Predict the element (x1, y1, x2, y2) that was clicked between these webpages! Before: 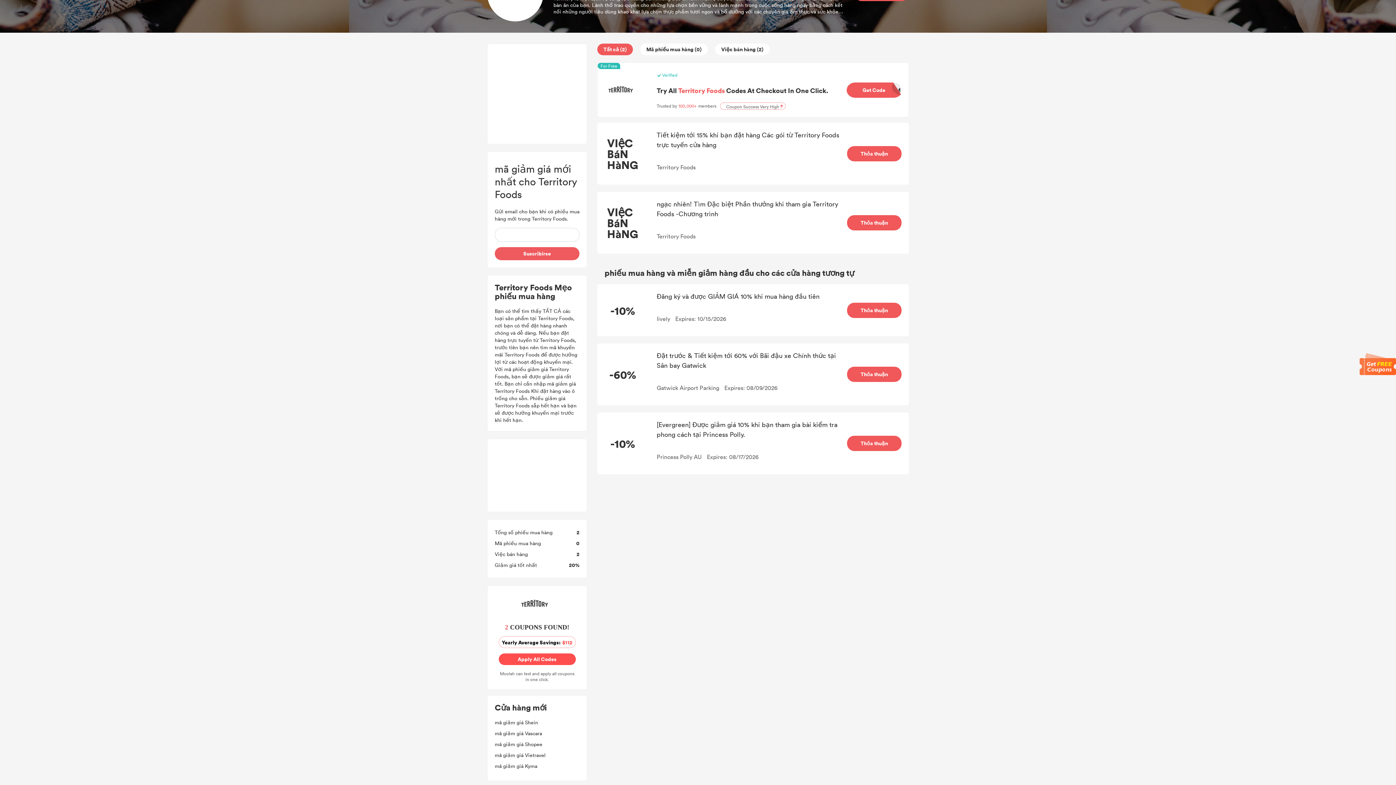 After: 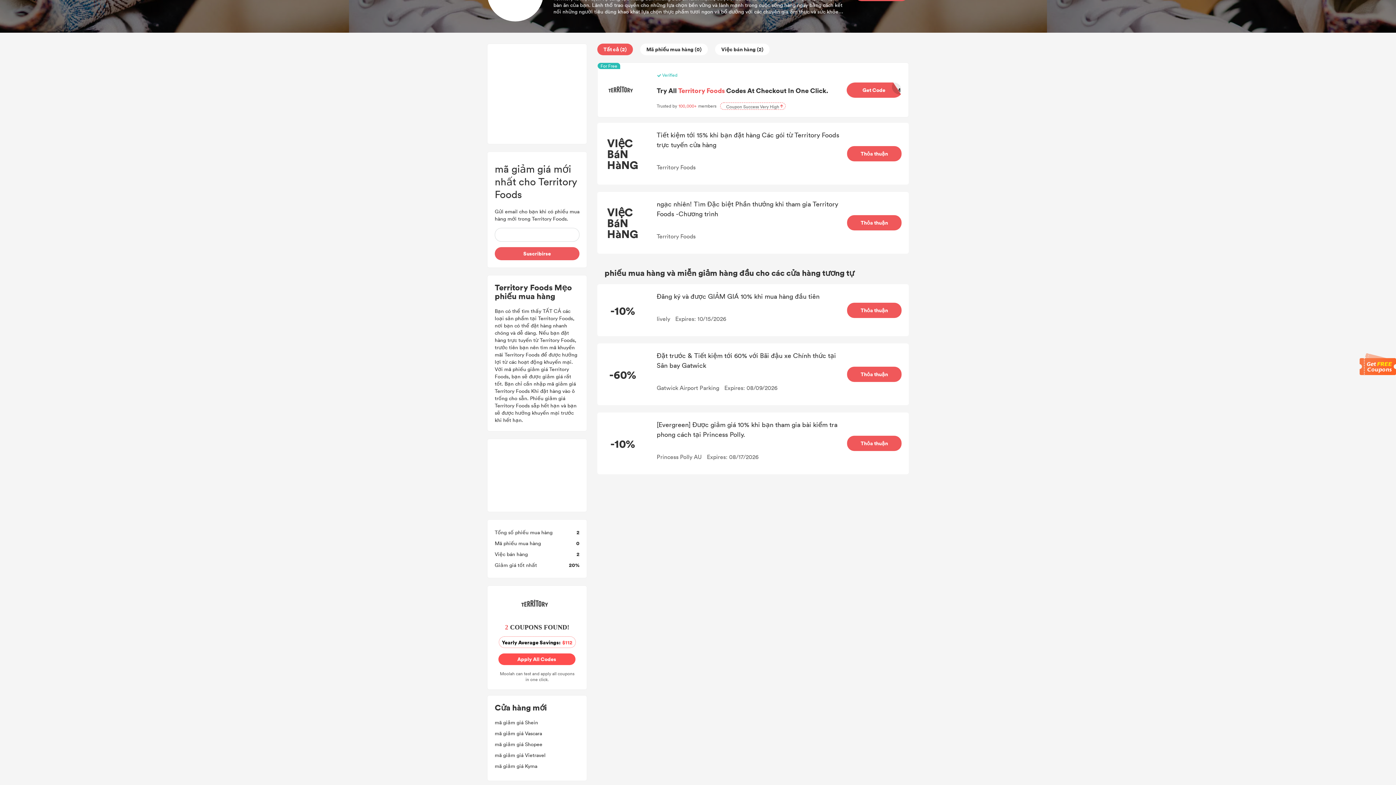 Action: bbox: (1360, 353, 1396, 375)